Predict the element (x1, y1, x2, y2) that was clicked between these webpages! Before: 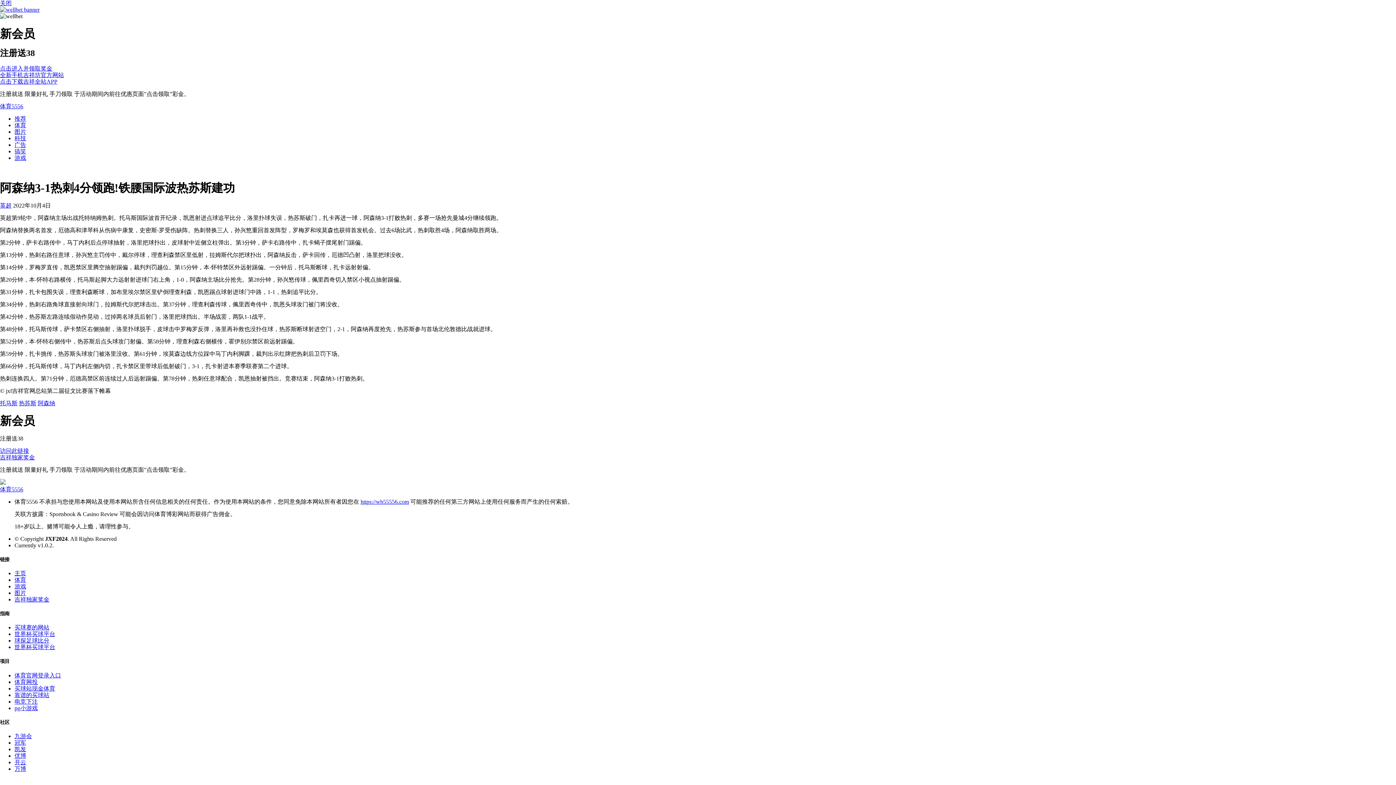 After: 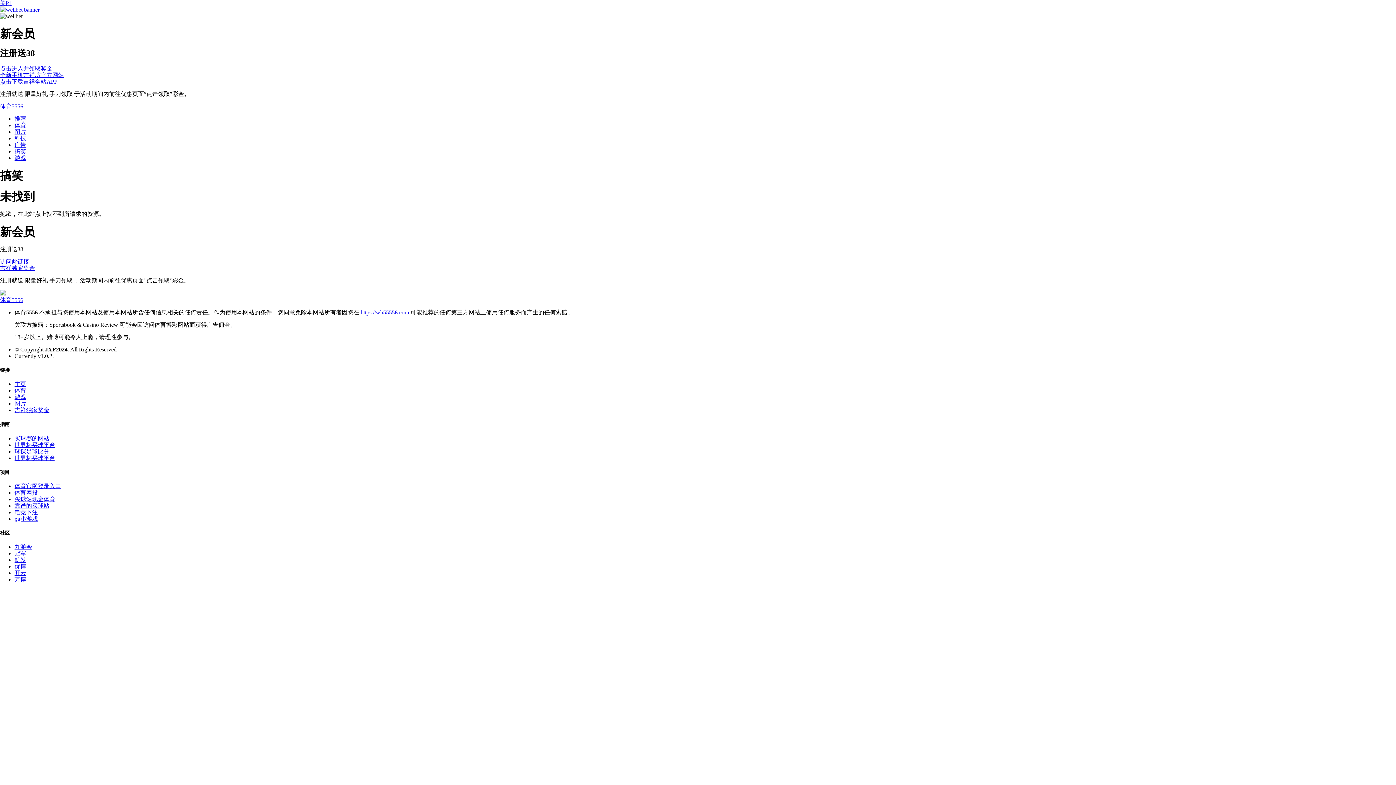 Action: bbox: (14, 148, 26, 154) label: 搞笑